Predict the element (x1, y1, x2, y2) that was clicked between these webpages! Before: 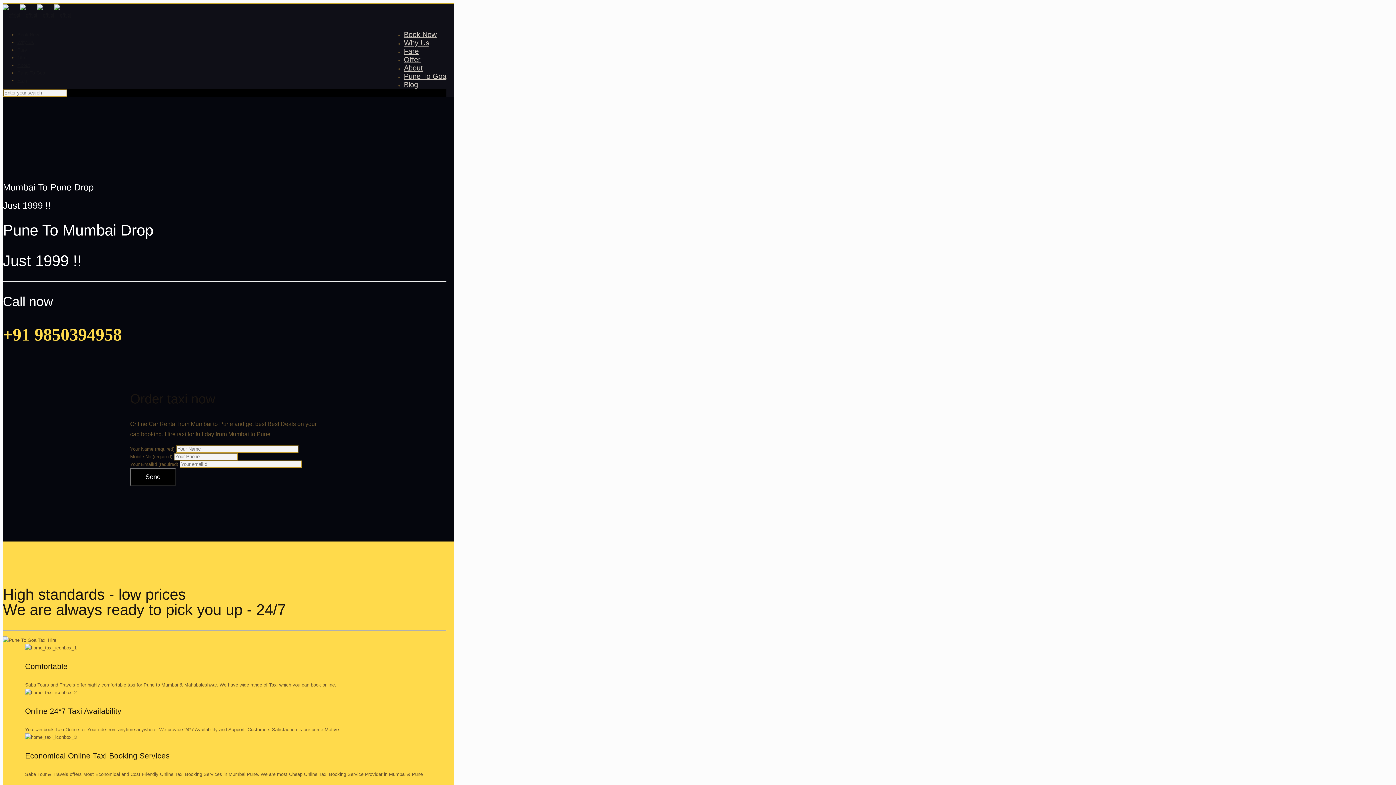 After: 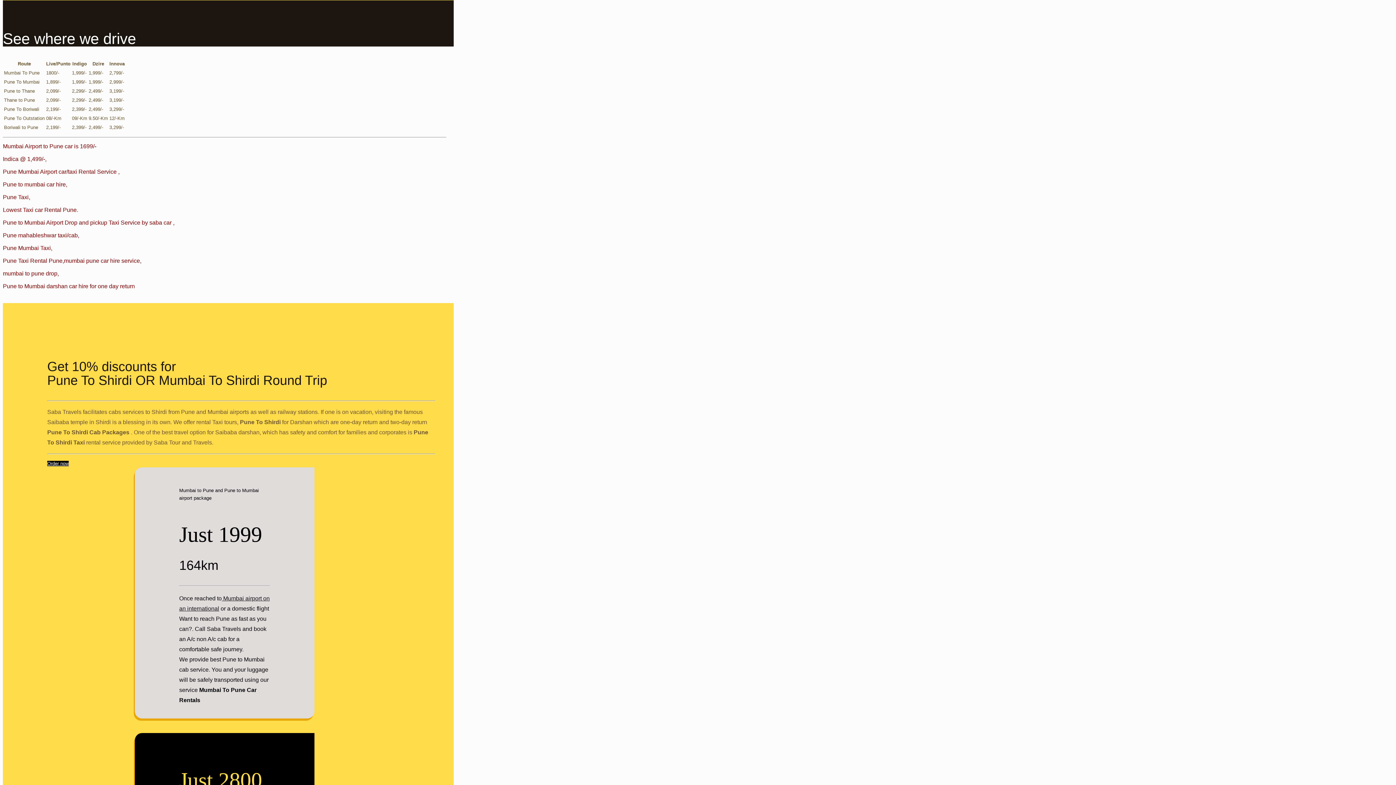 Action: label: Fare bbox: (17, 47, 26, 52)